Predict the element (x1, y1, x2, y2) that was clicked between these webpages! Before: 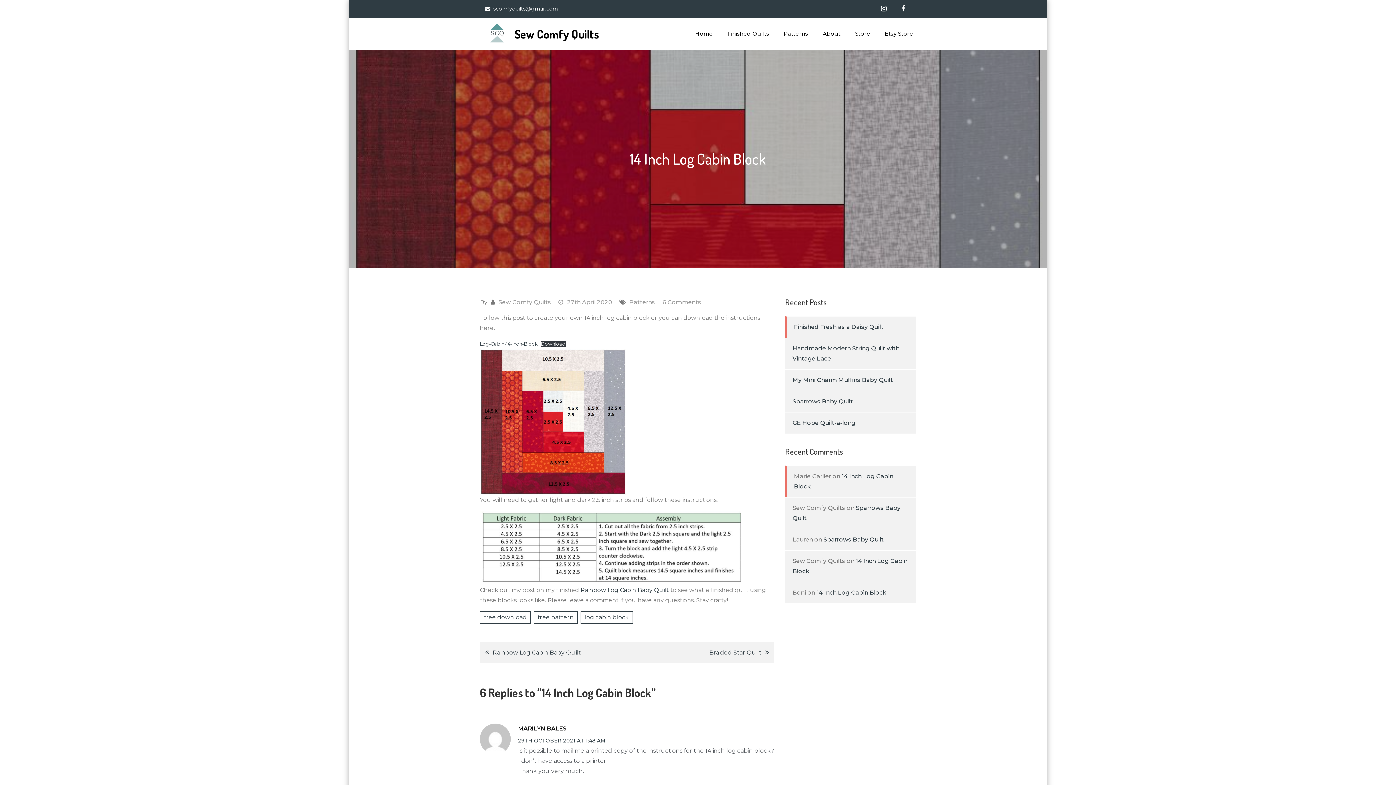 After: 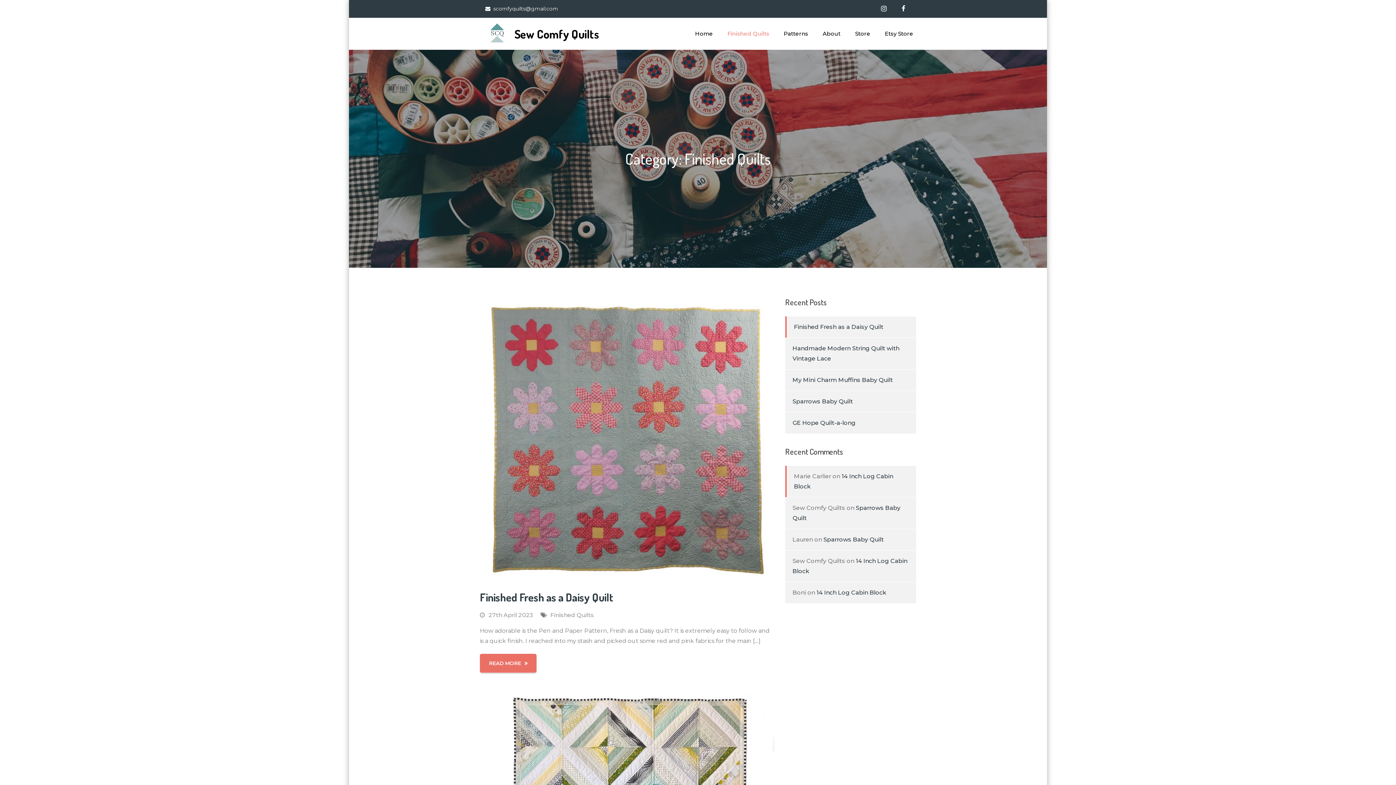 Action: label: Finished Quilts bbox: (721, 17, 776, 49)